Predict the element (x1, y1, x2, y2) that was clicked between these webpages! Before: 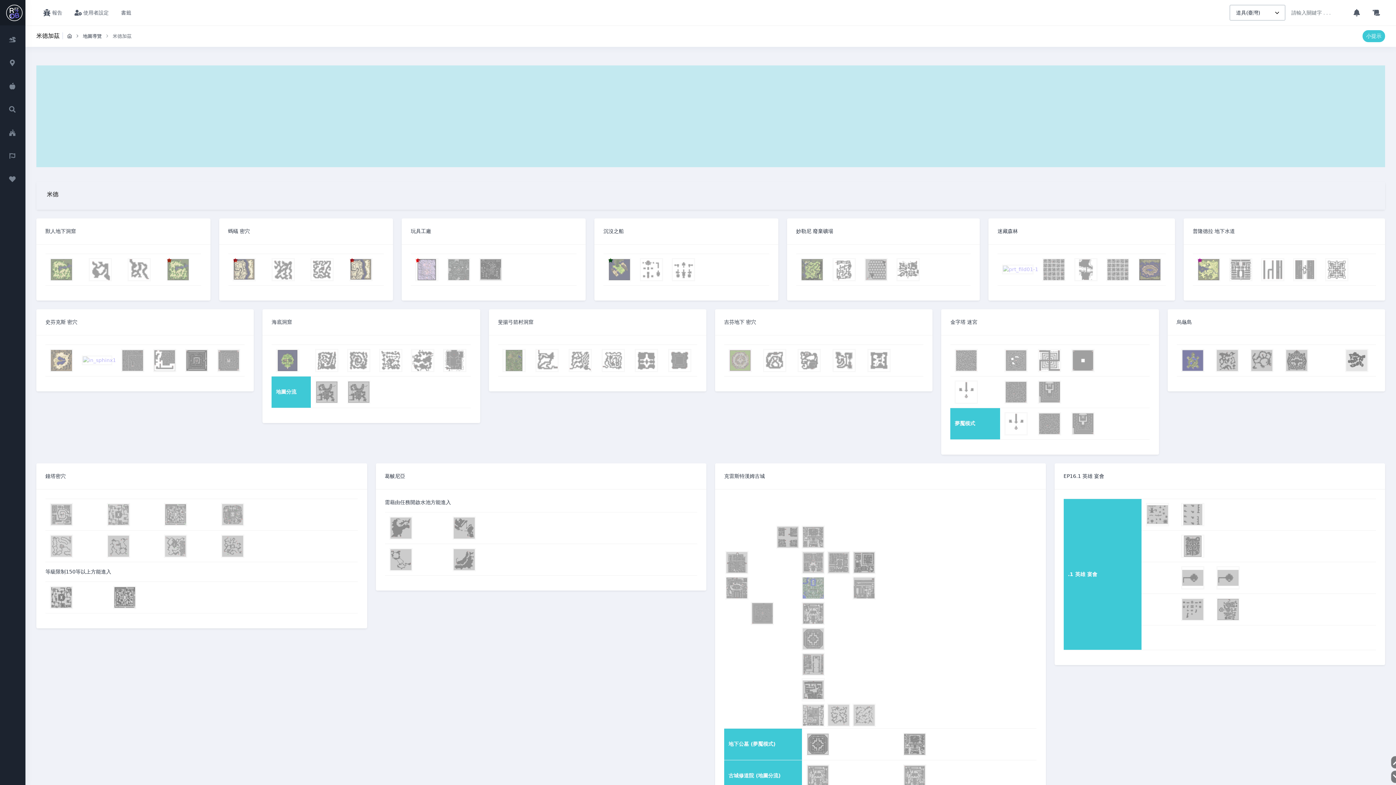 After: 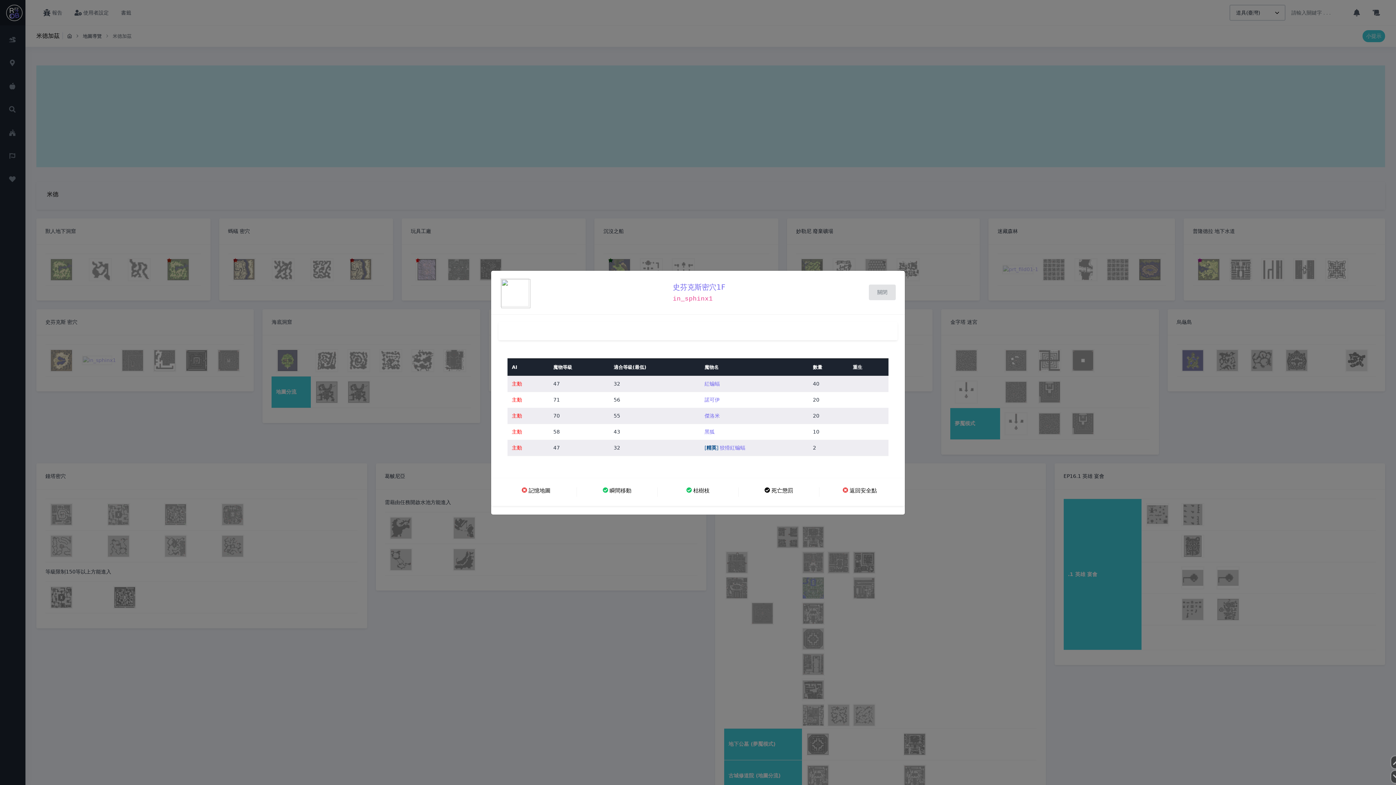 Action: bbox: (81, 357, 112, 363)